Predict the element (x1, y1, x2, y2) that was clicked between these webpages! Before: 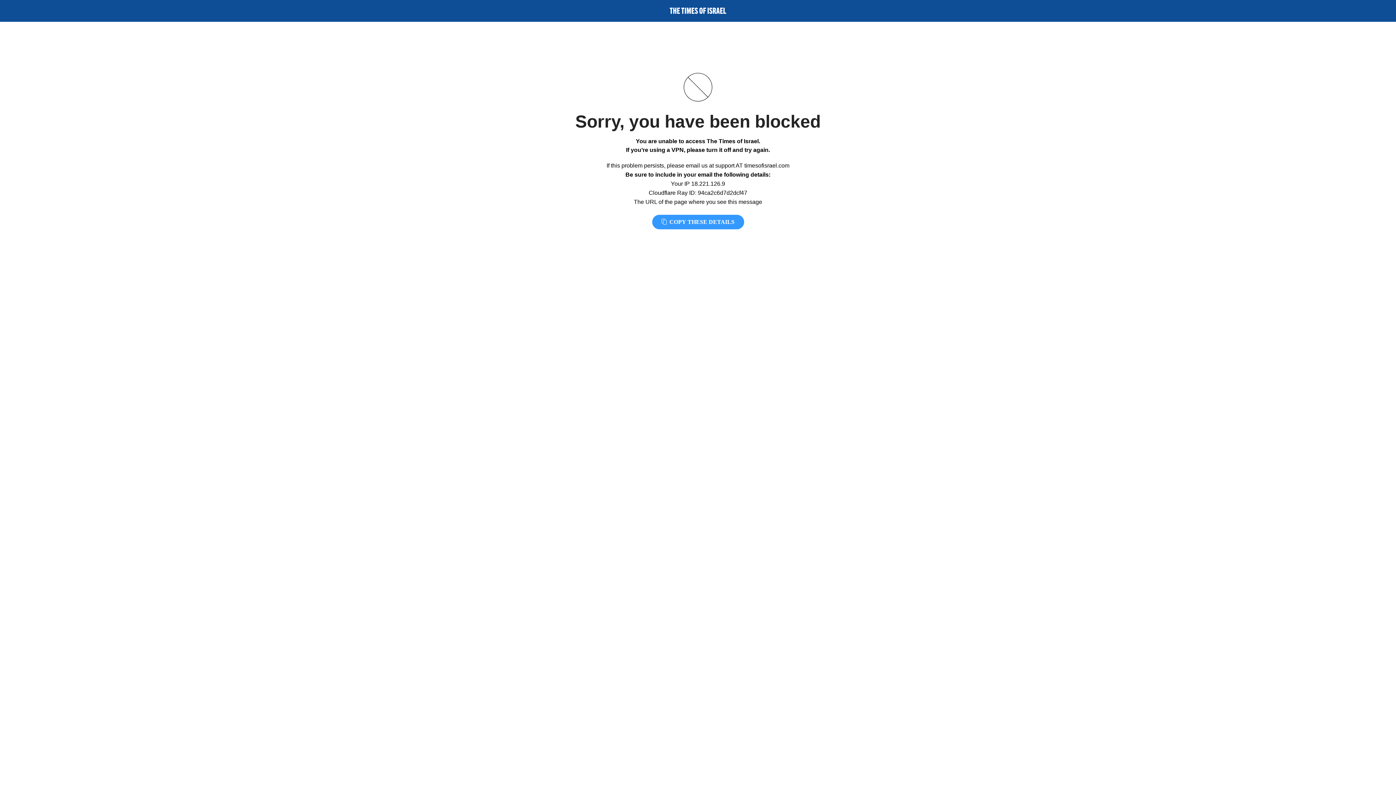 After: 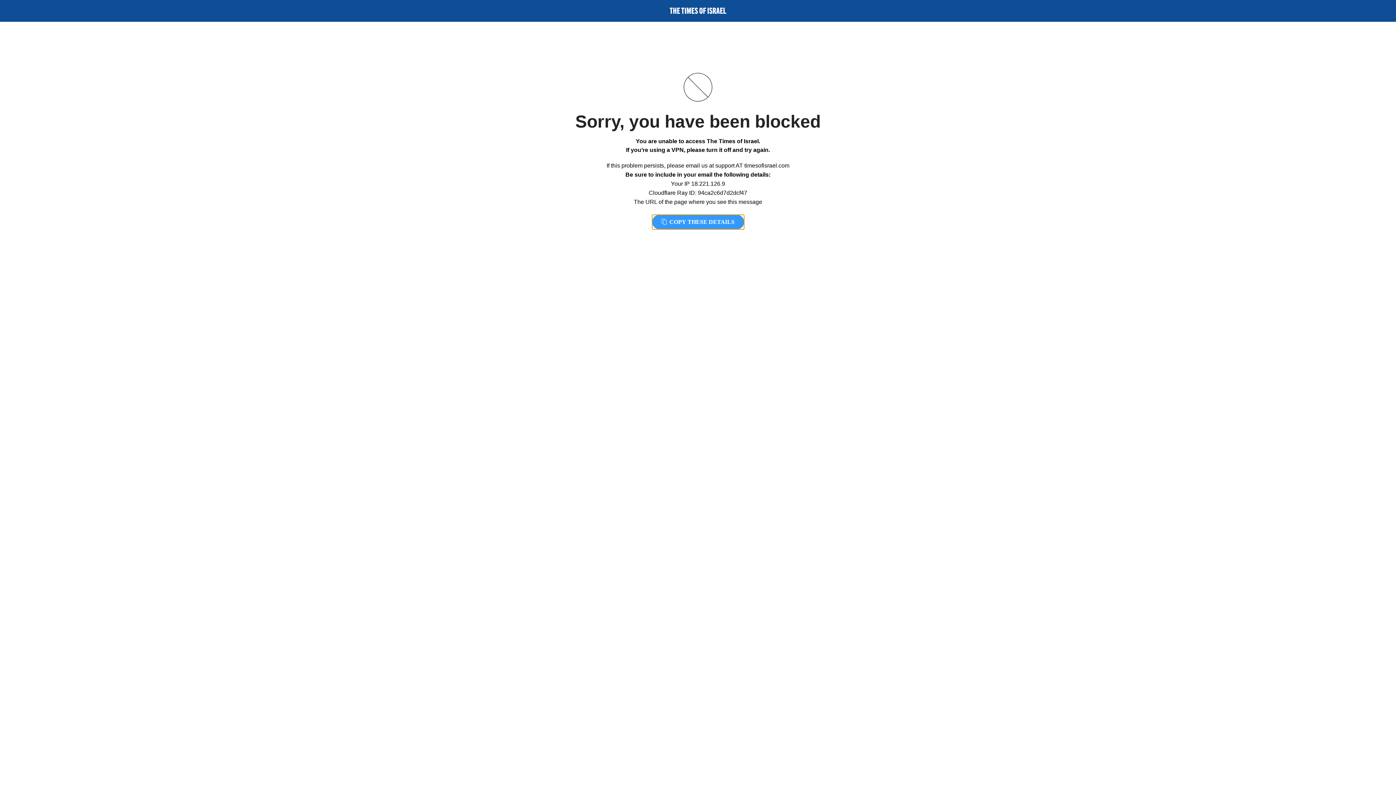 Action: bbox: (652, 214, 744, 229) label:  COPY THESE DETAILS